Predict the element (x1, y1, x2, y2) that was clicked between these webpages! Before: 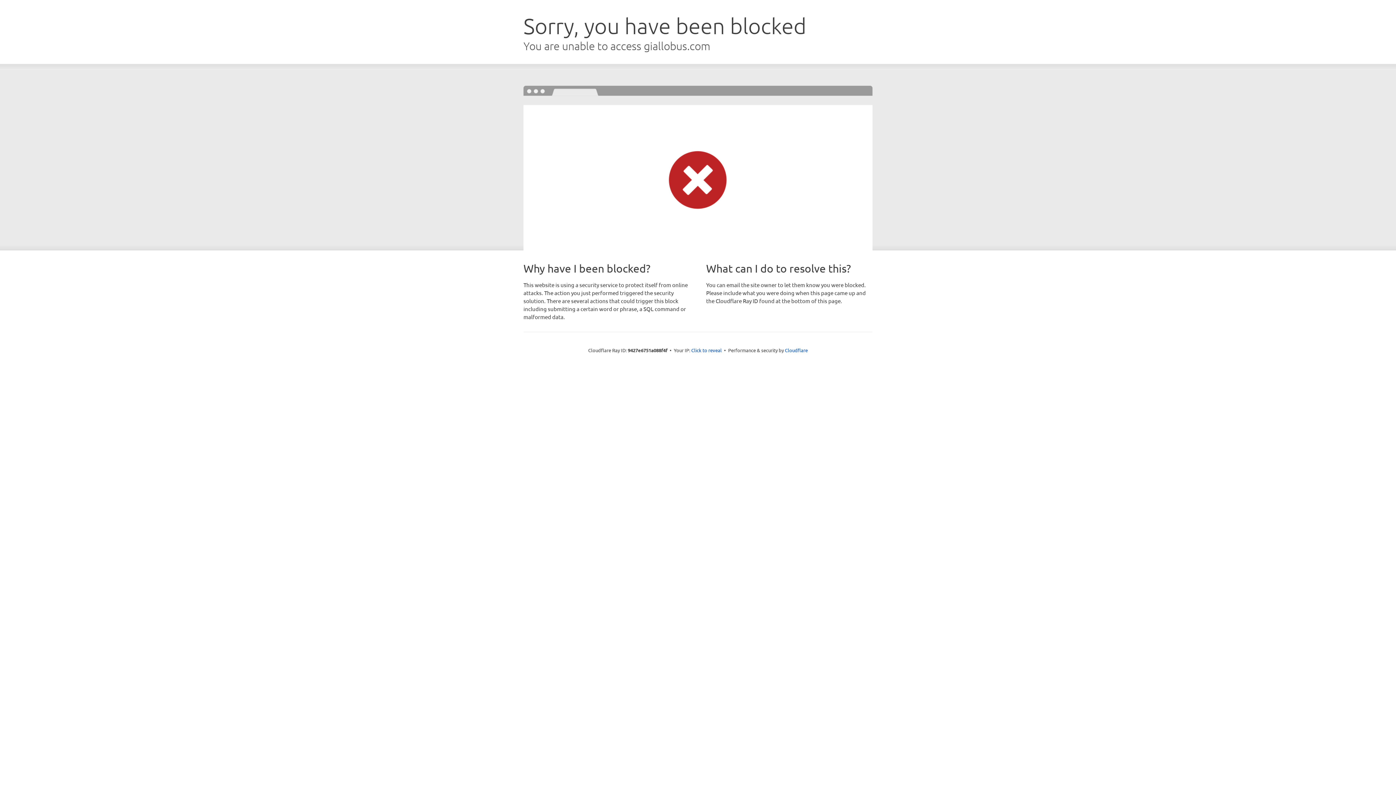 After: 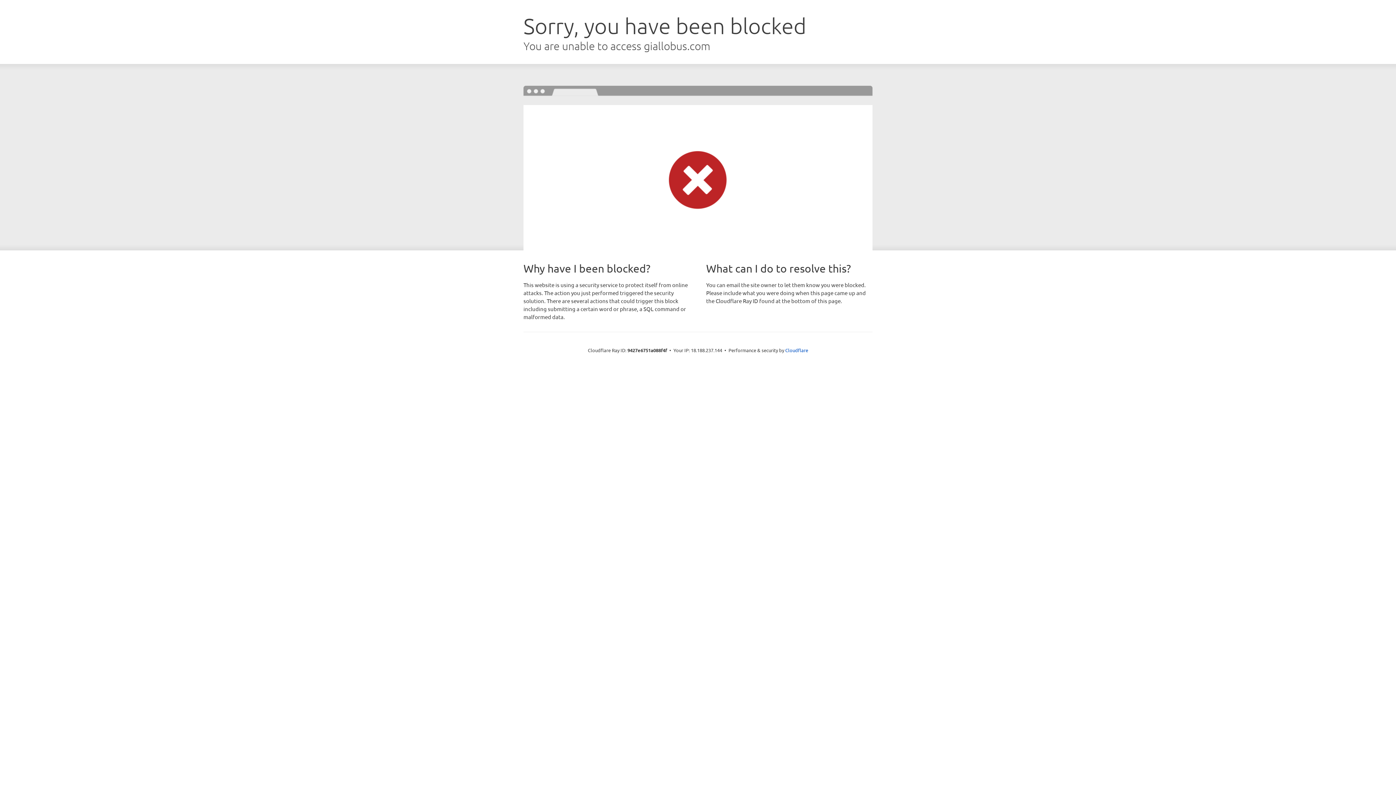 Action: bbox: (691, 346, 722, 353) label: Click to reveal